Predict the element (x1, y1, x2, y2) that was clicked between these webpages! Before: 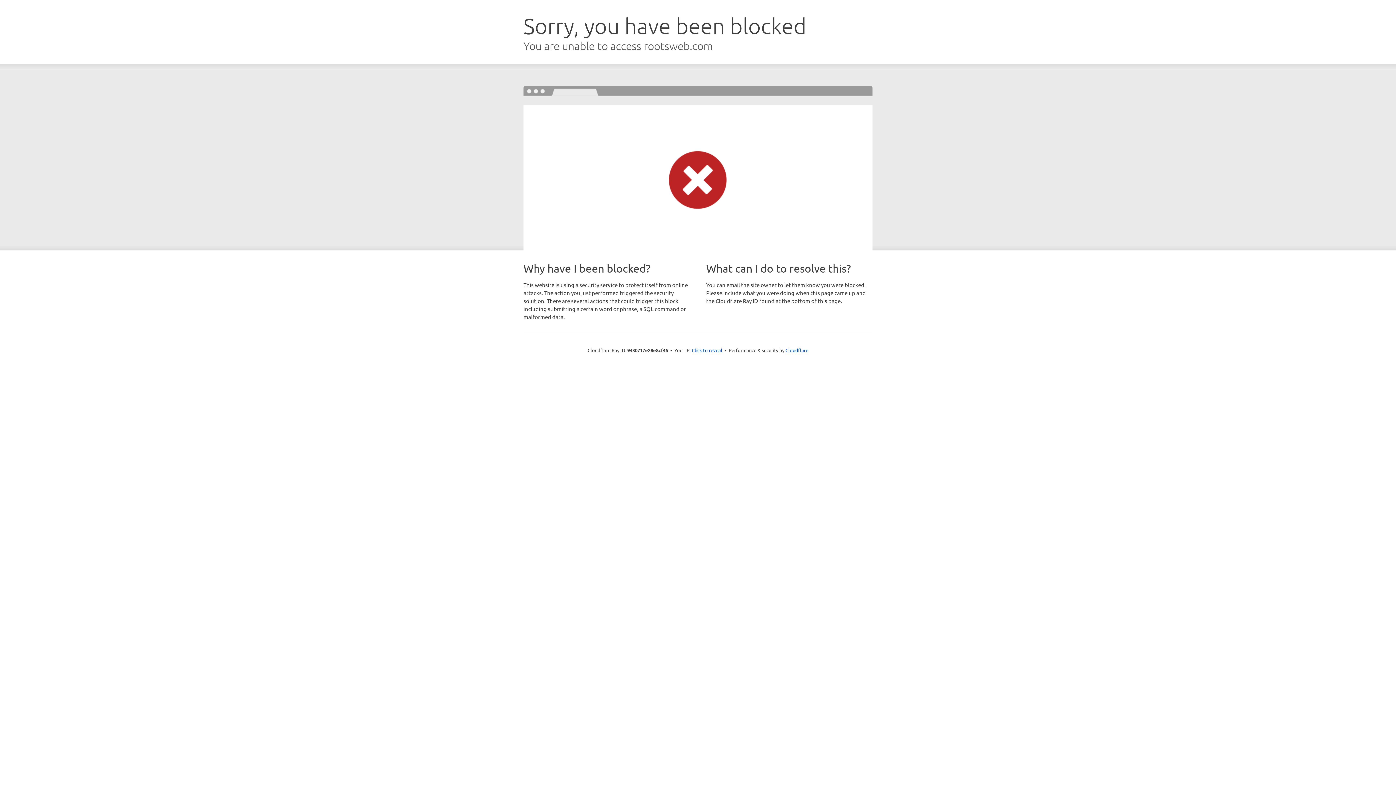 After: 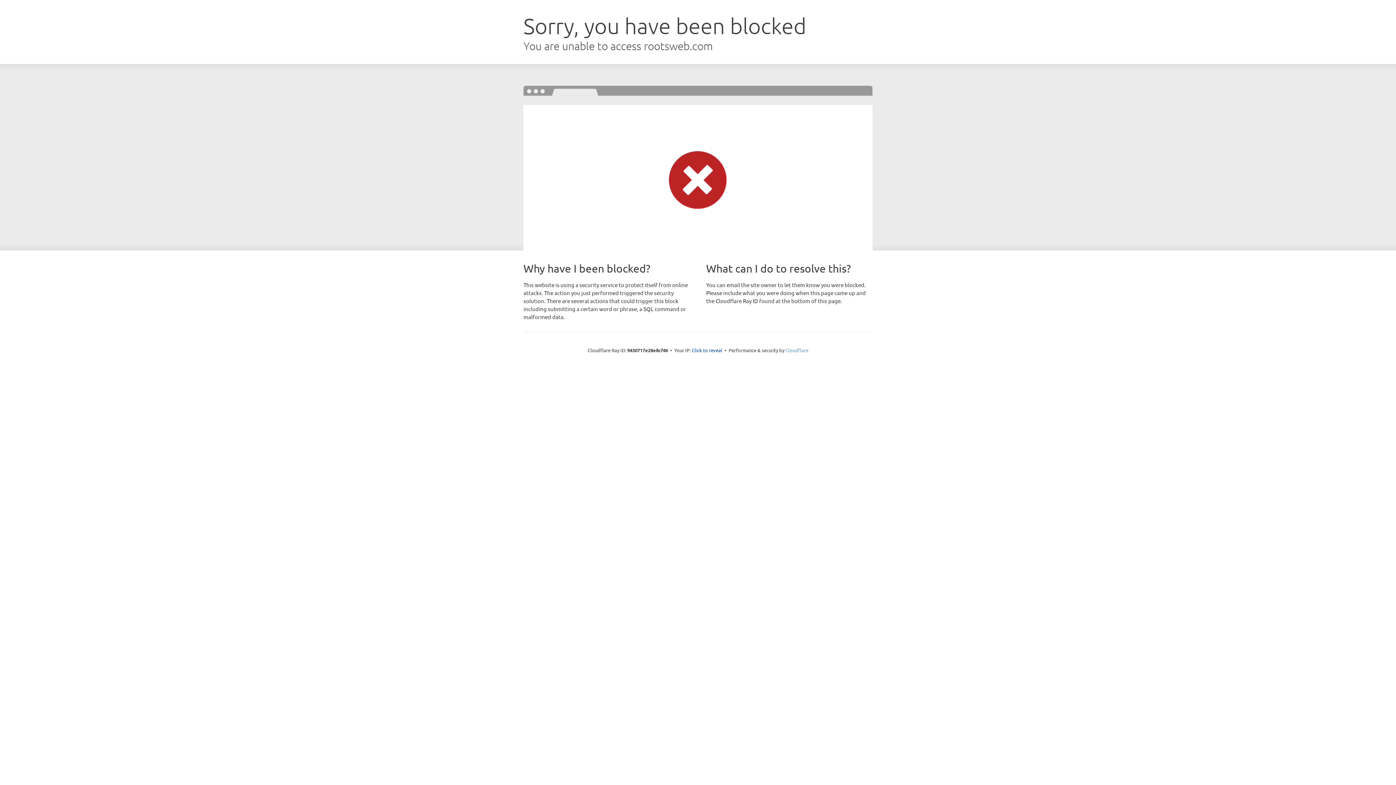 Action: label: Cloudflare bbox: (785, 347, 808, 353)